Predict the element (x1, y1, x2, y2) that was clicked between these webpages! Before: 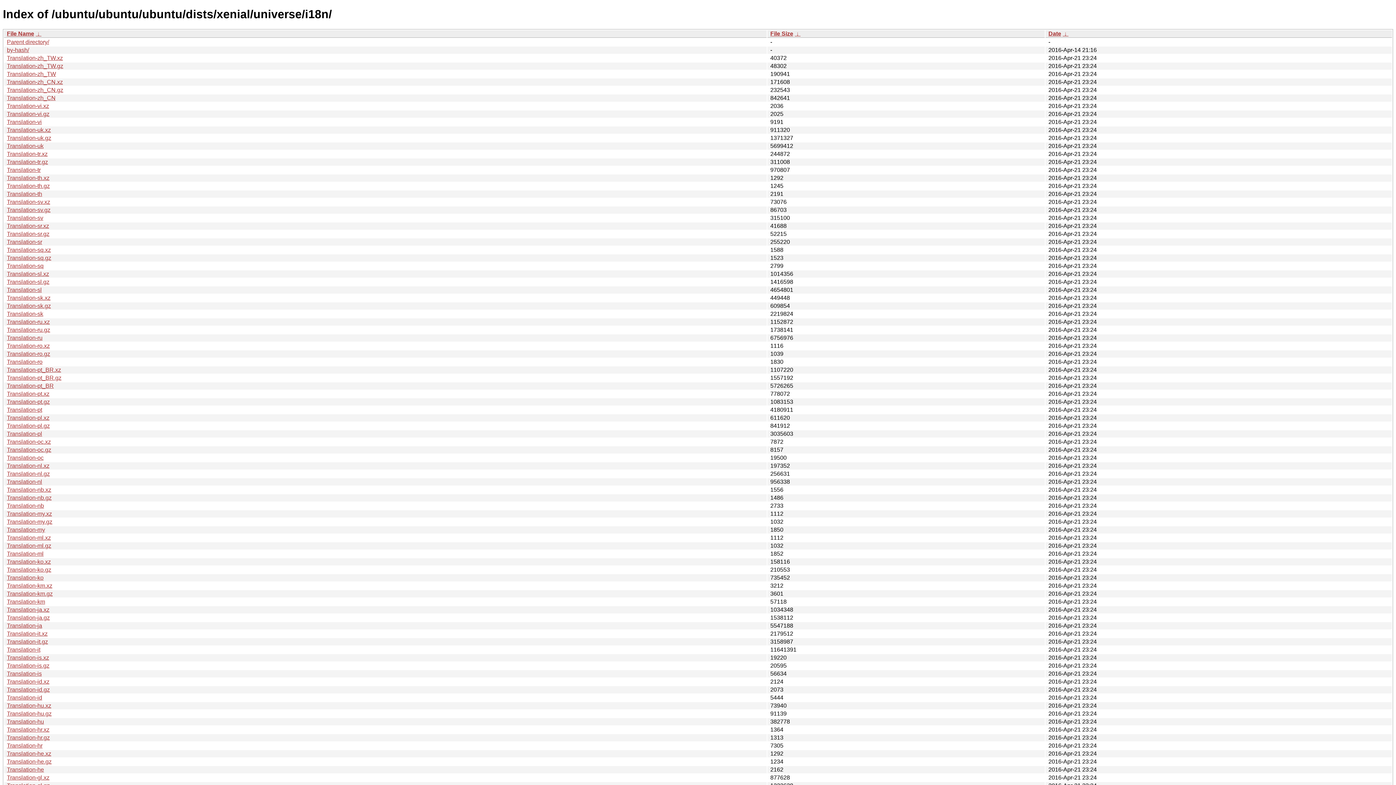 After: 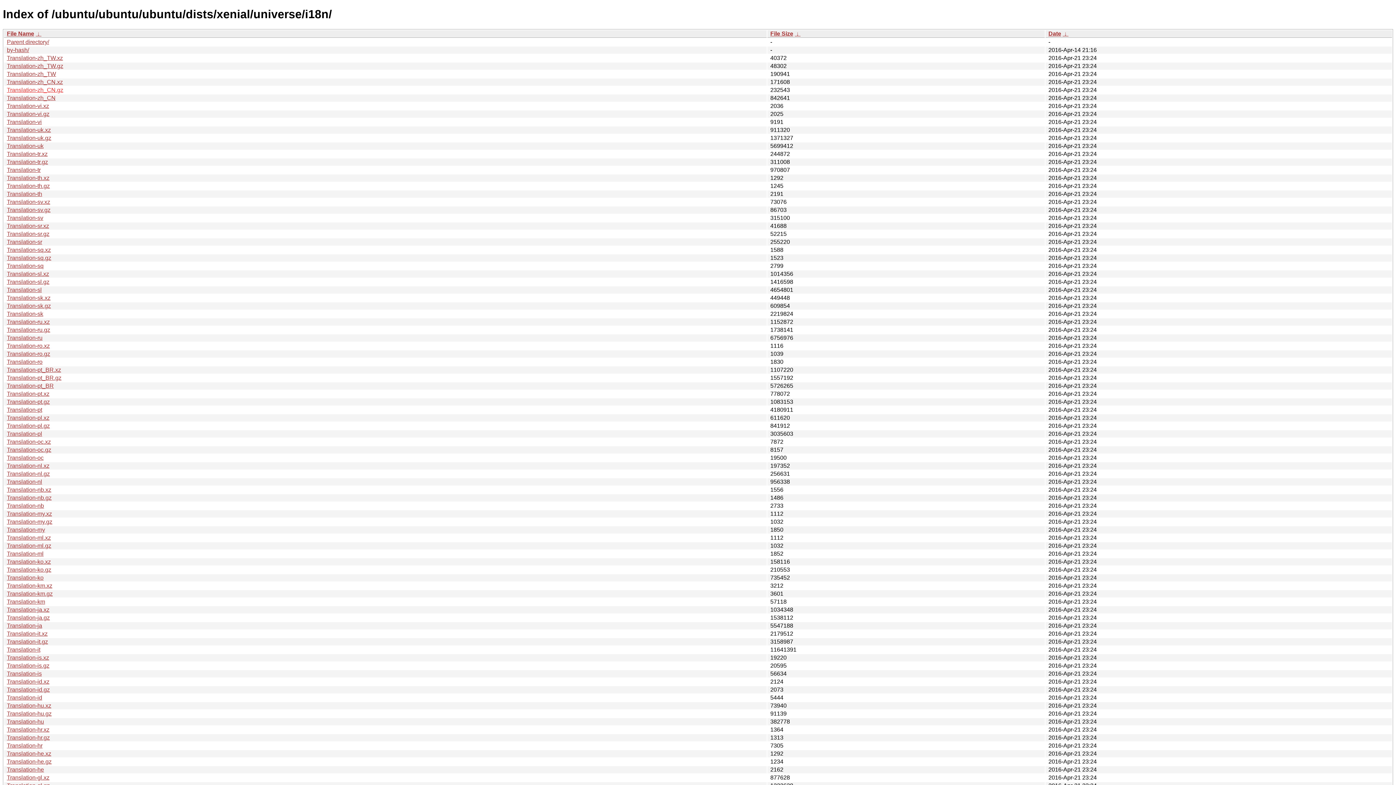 Action: label: Translation-zh_CN.gz bbox: (6, 86, 63, 93)